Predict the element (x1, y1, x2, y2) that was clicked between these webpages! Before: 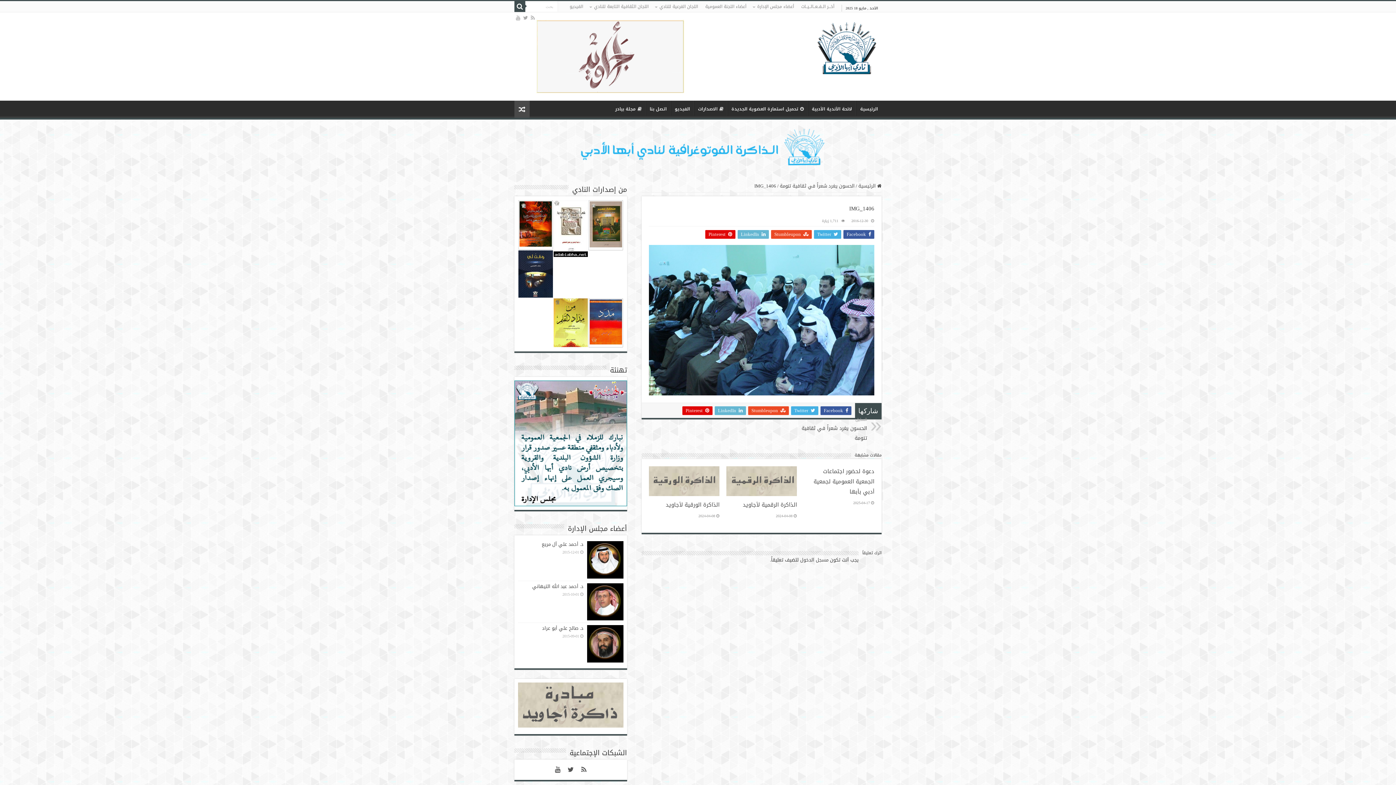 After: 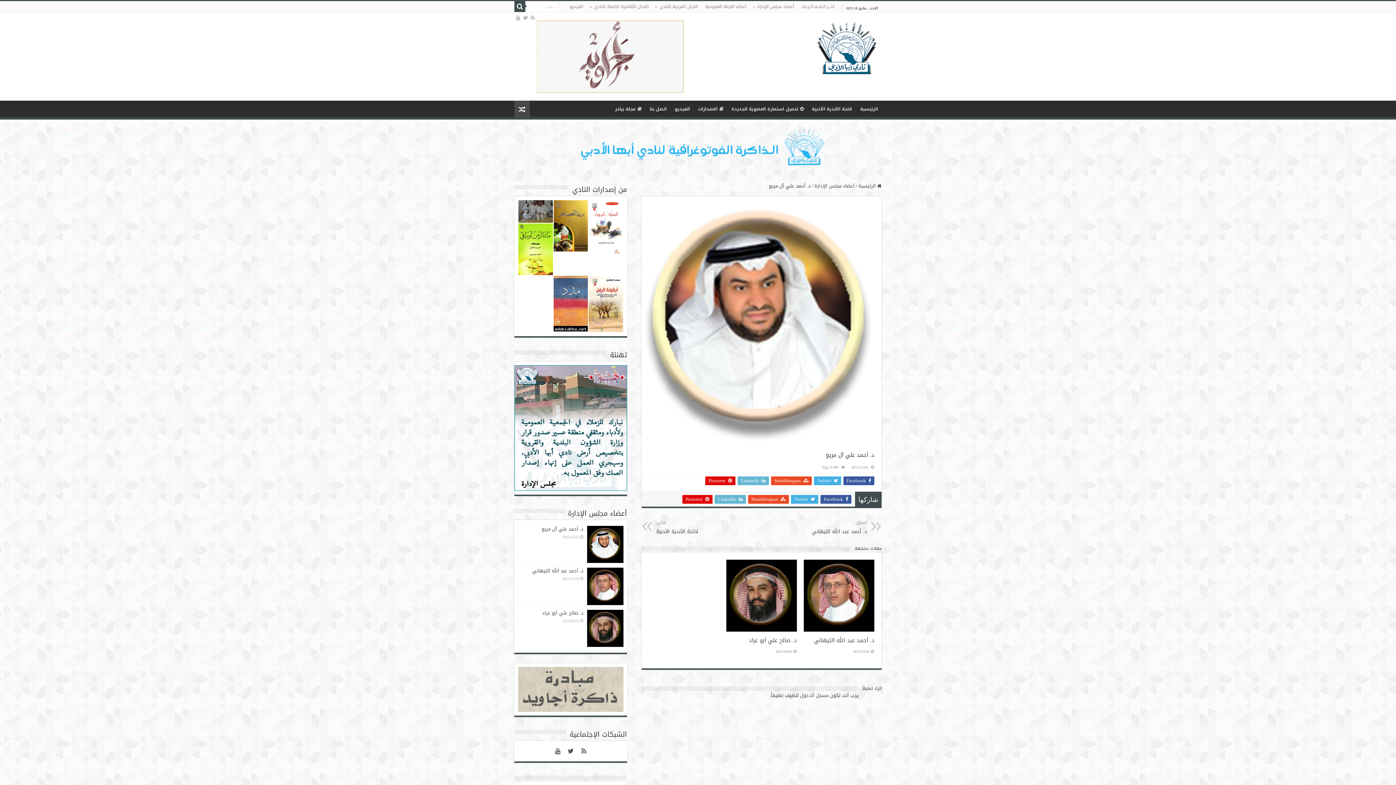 Action: bbox: (541, 540, 583, 549) label: د. أحمد علي آل مريع